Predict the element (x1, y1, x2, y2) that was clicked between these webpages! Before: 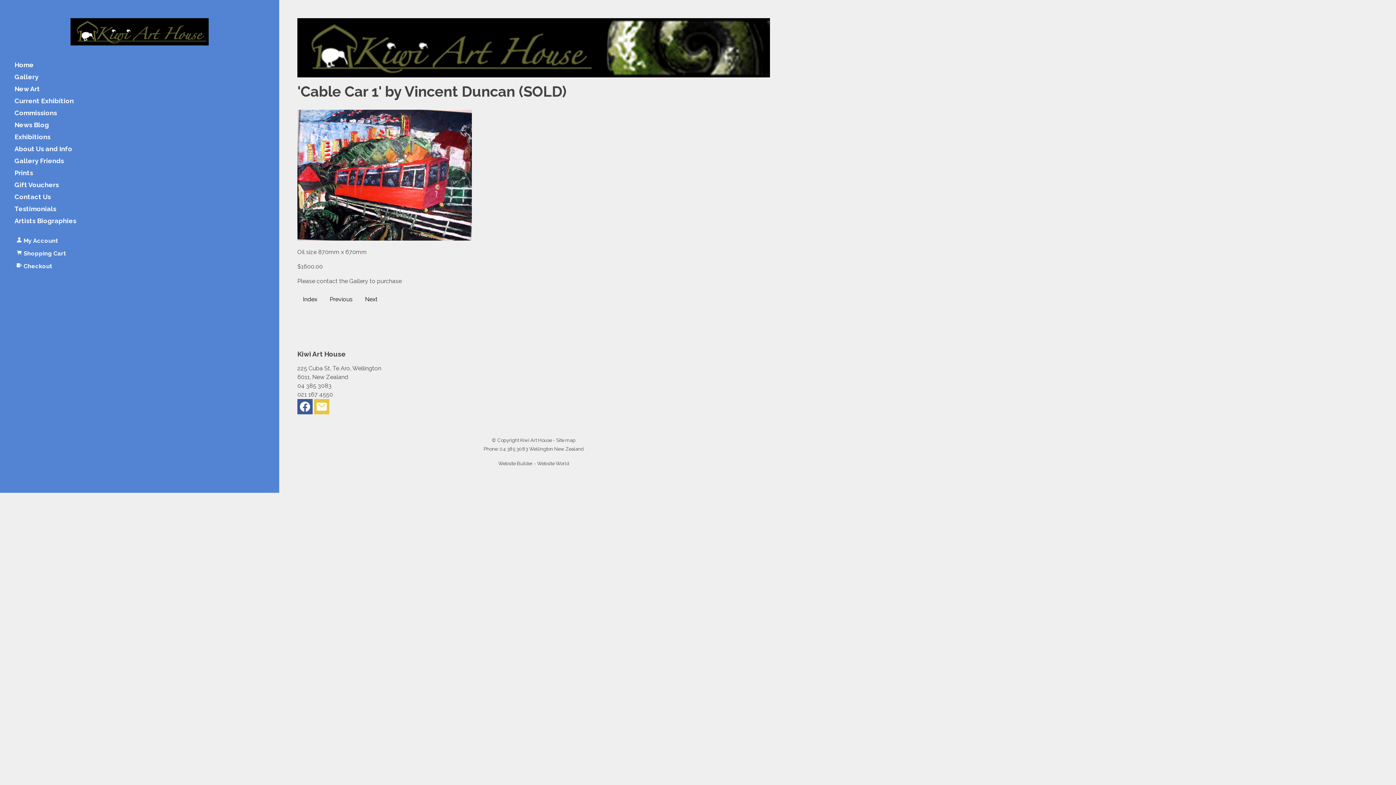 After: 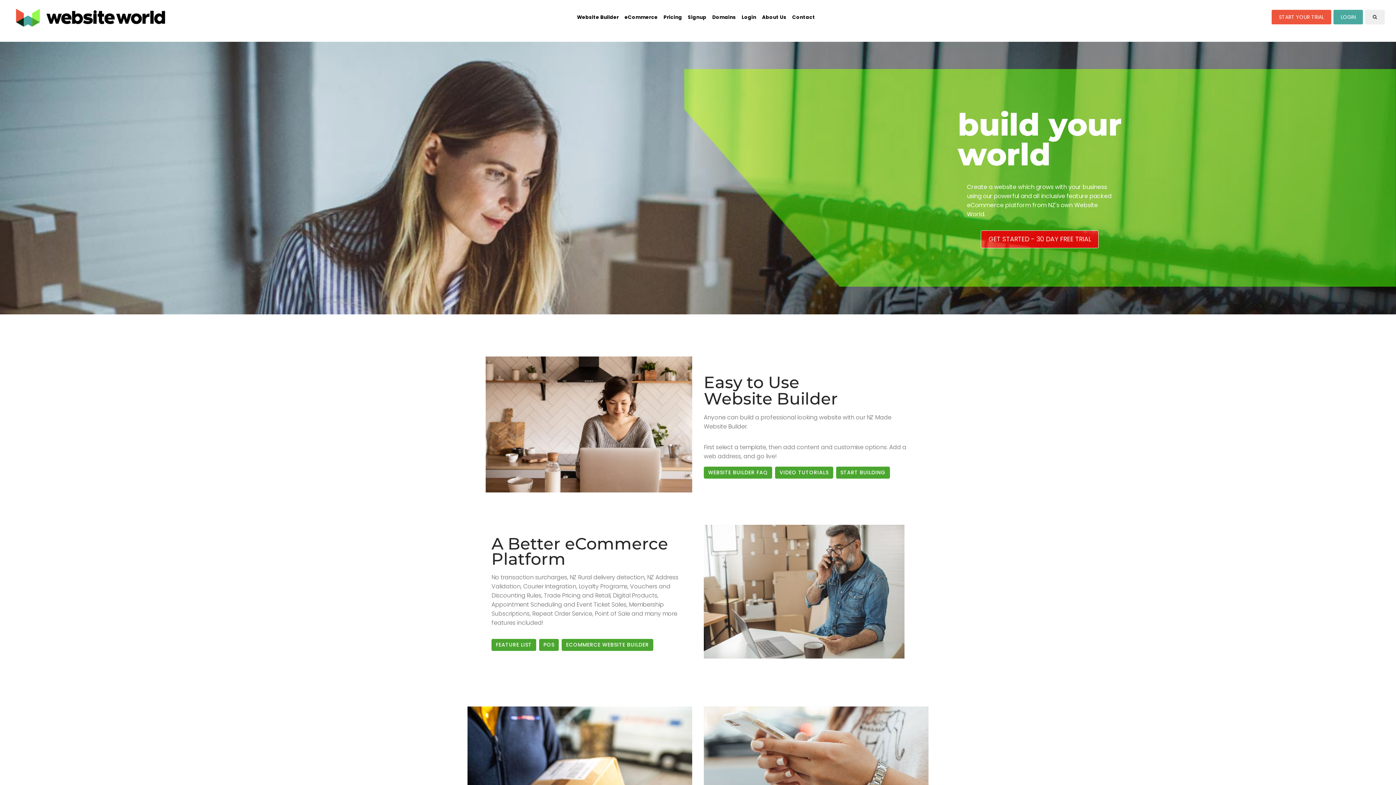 Action: bbox: (498, 460, 569, 466) label: Website Builder - Website World